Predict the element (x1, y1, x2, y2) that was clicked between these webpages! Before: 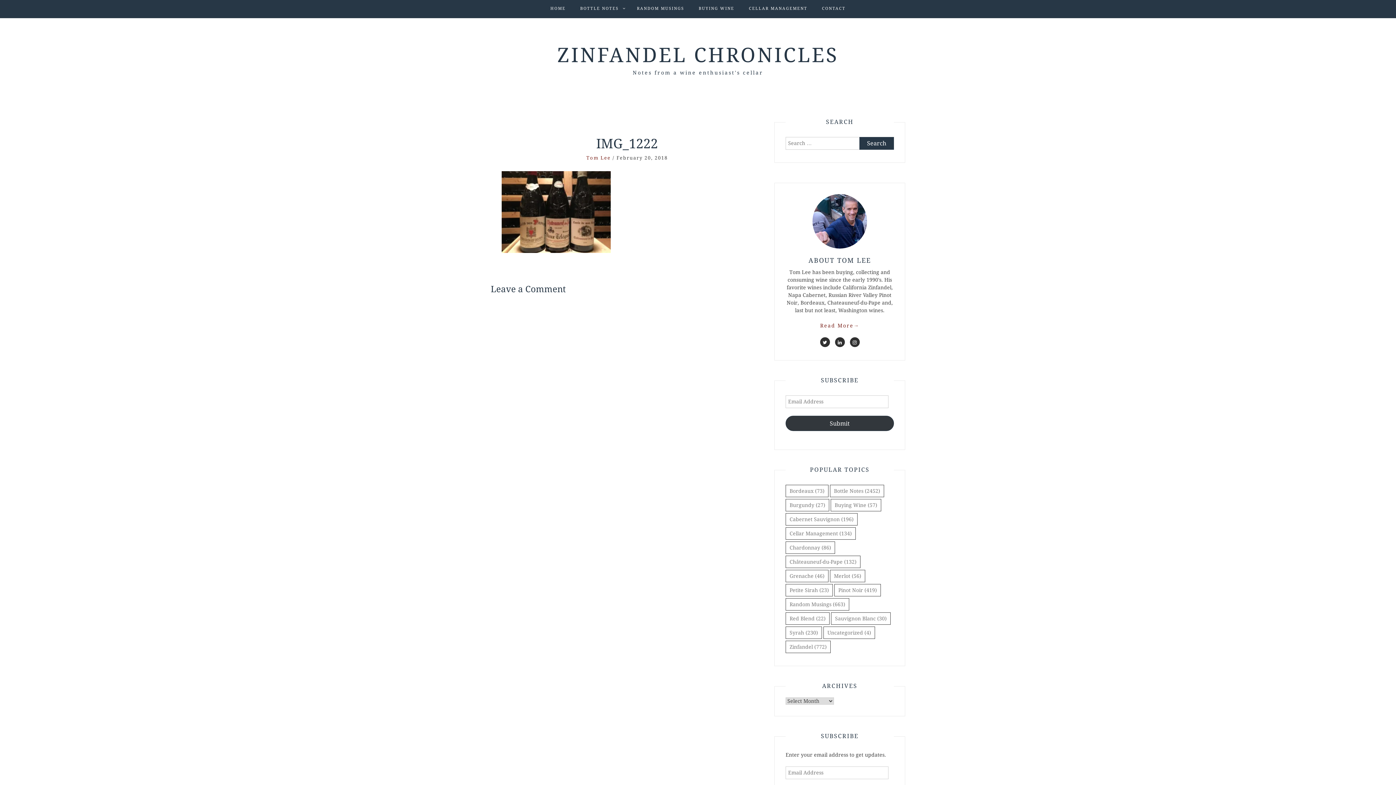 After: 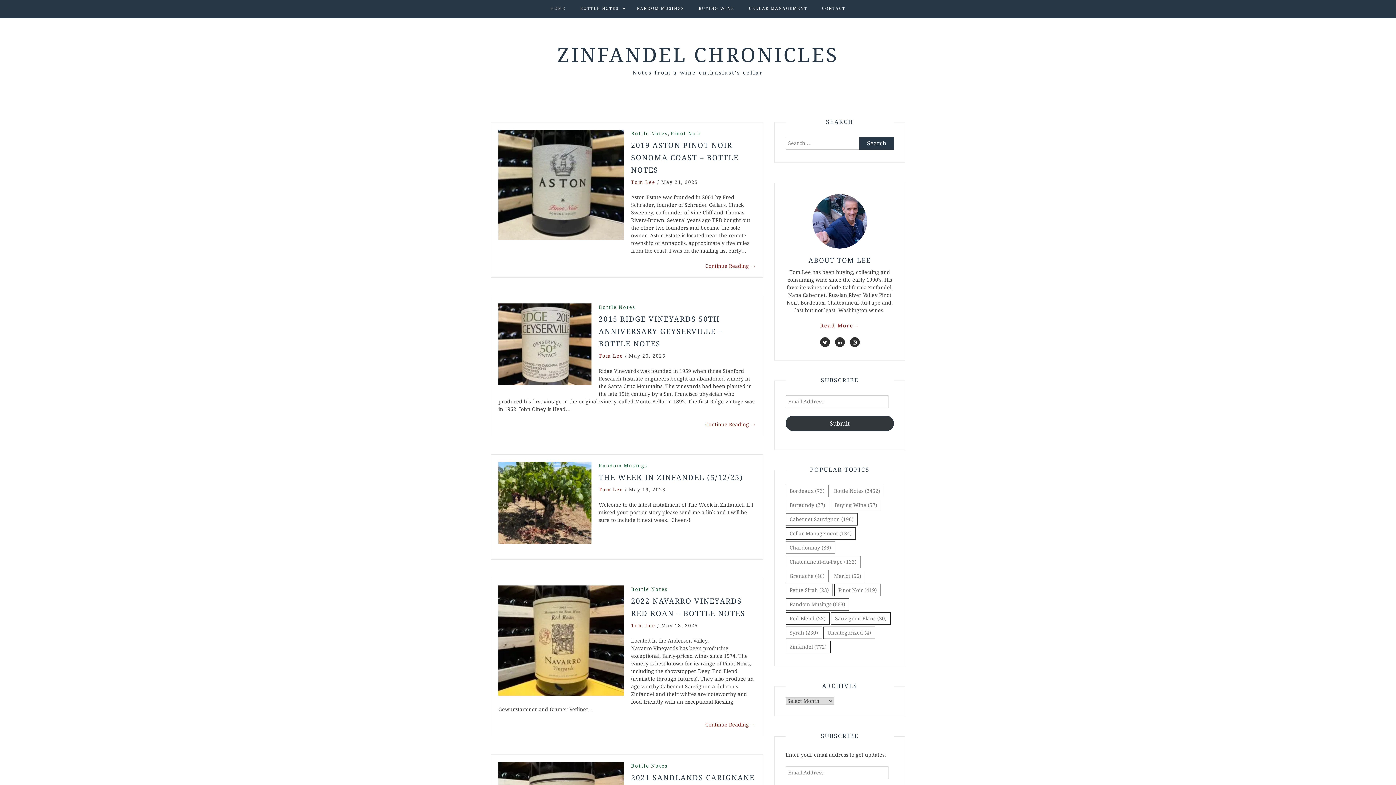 Action: label: ZINFANDEL CHRONICLES bbox: (557, 43, 838, 66)